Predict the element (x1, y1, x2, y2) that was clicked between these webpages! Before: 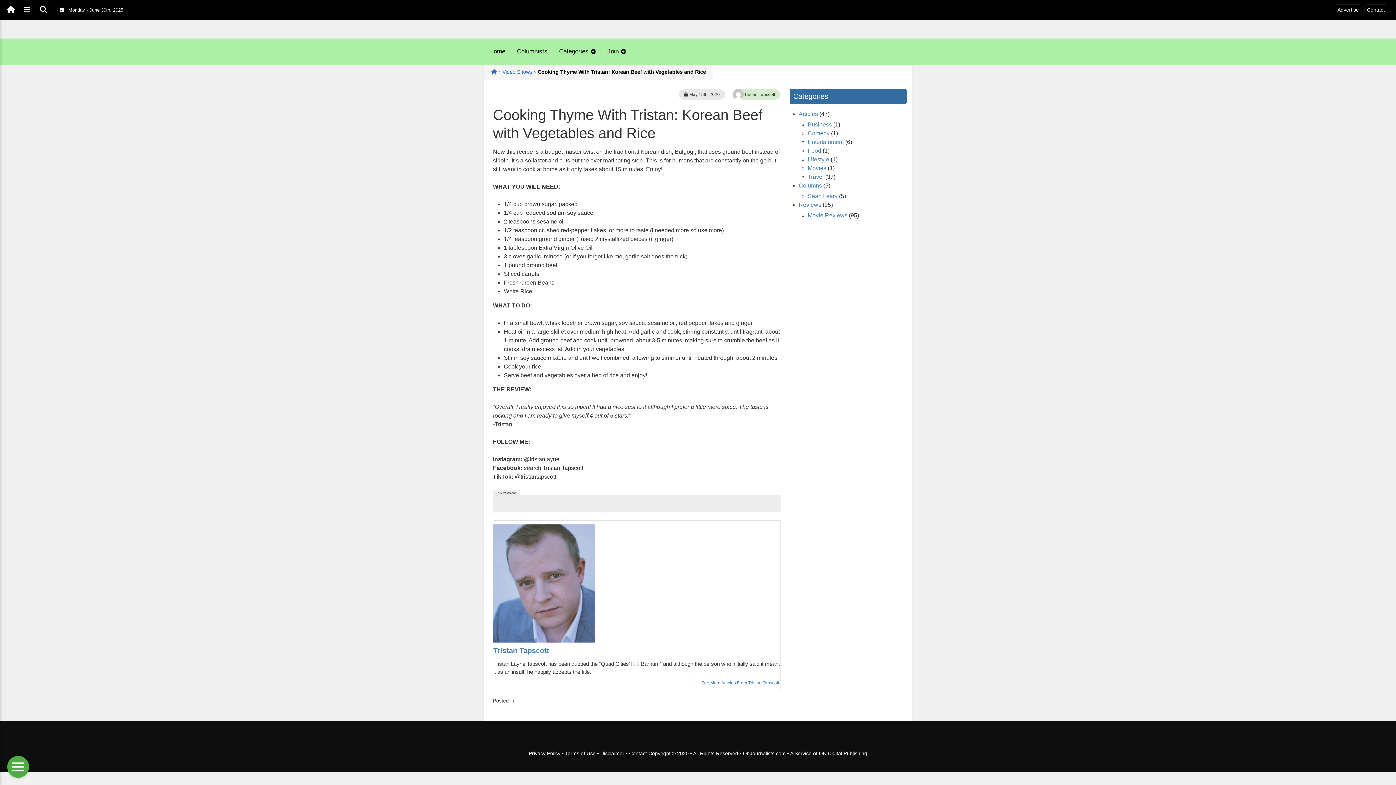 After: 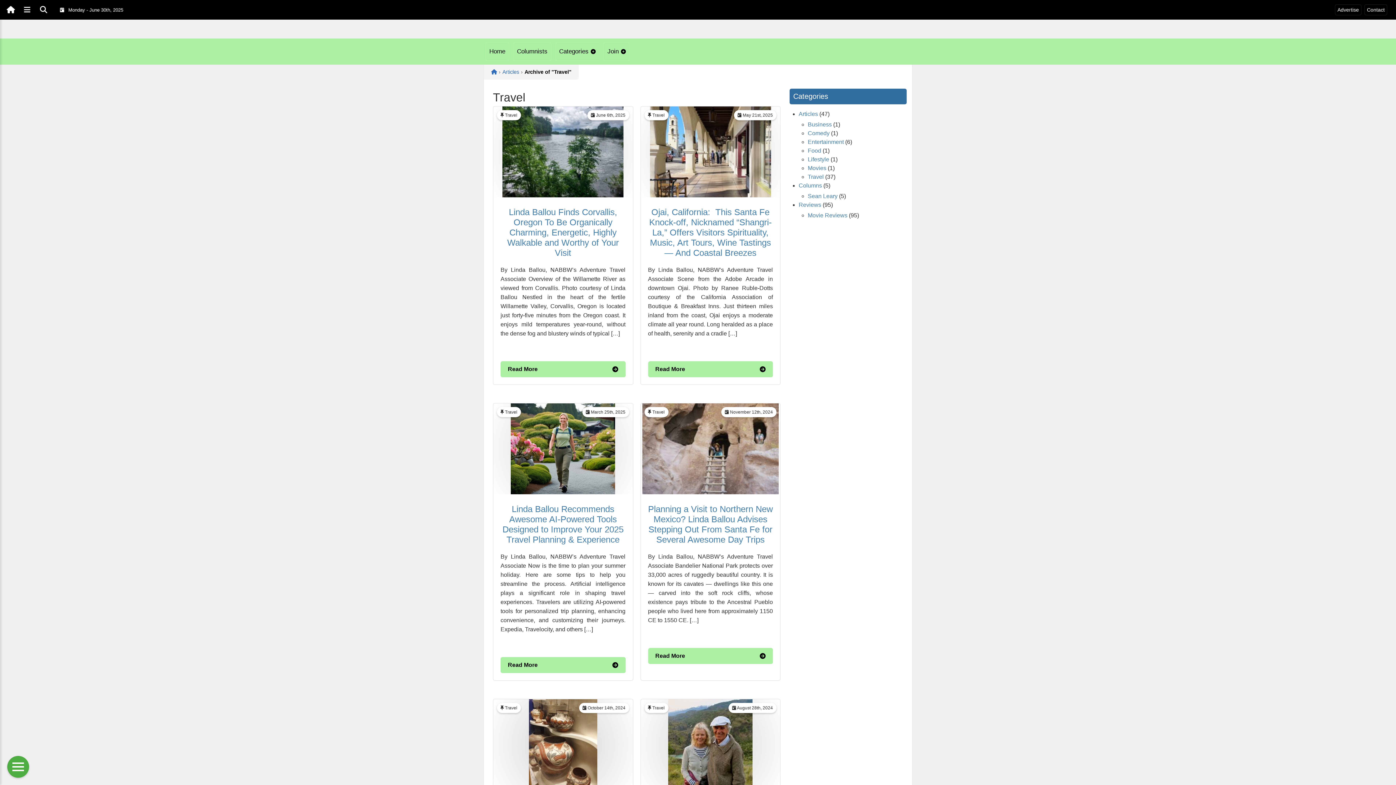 Action: bbox: (808, 173, 824, 180) label: Travel